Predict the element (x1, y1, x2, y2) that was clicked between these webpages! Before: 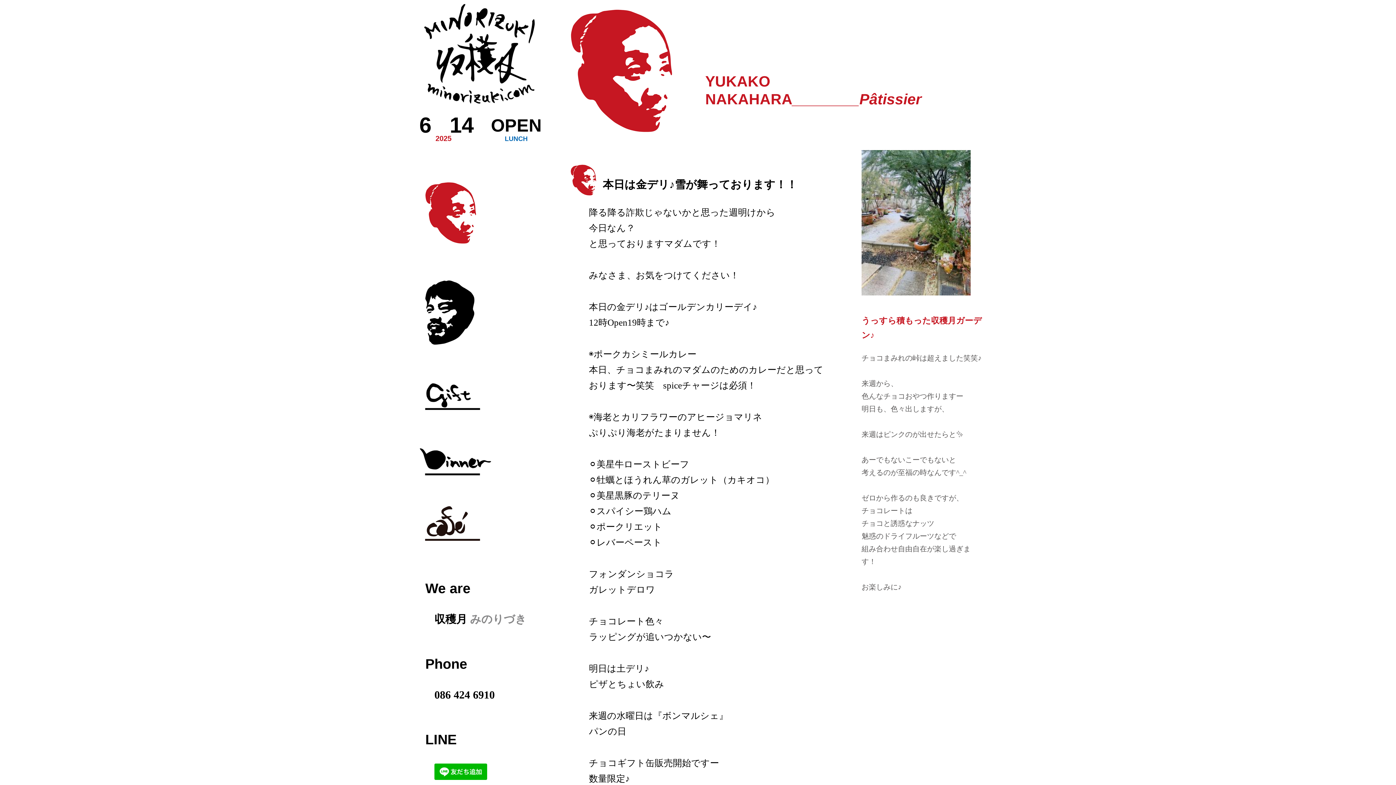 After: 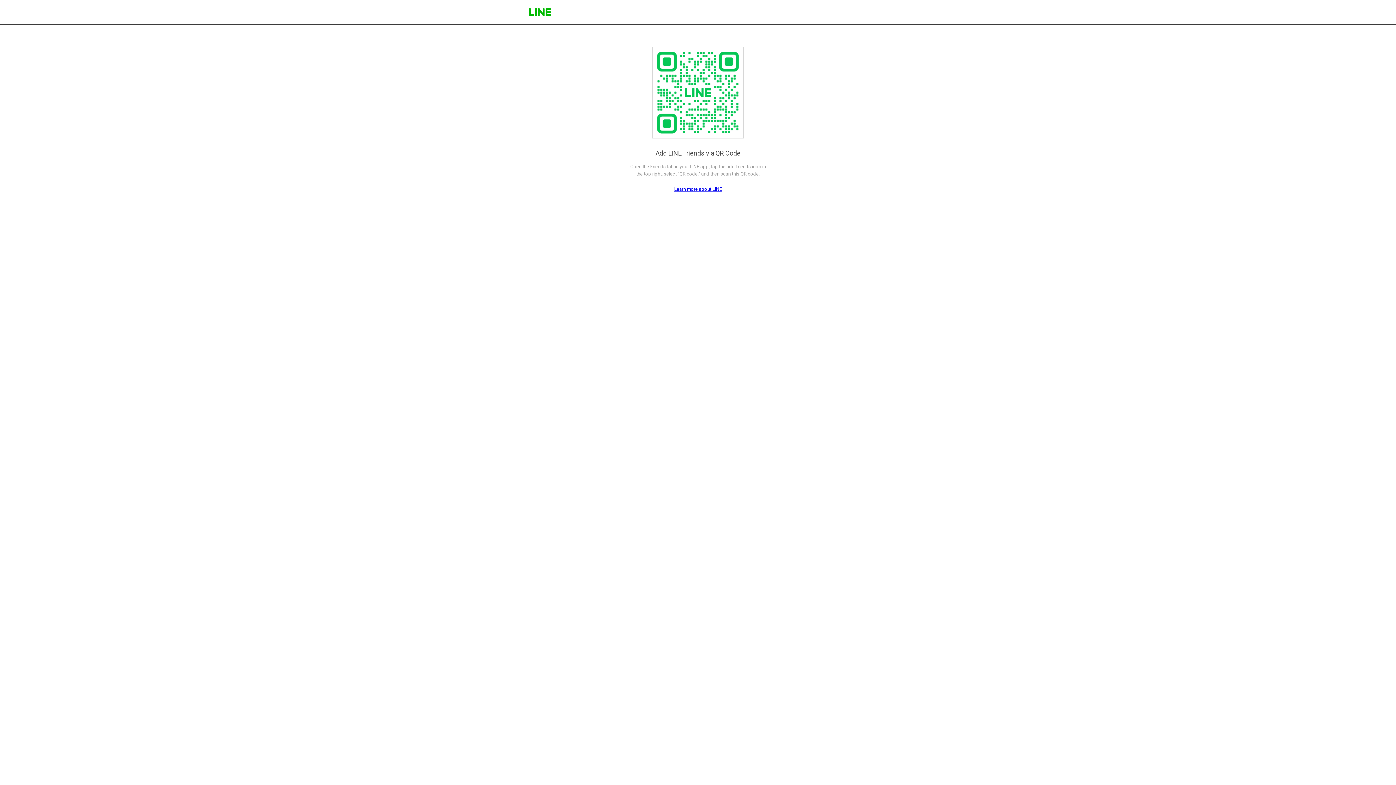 Action: bbox: (425, 732, 456, 747) label: LINE